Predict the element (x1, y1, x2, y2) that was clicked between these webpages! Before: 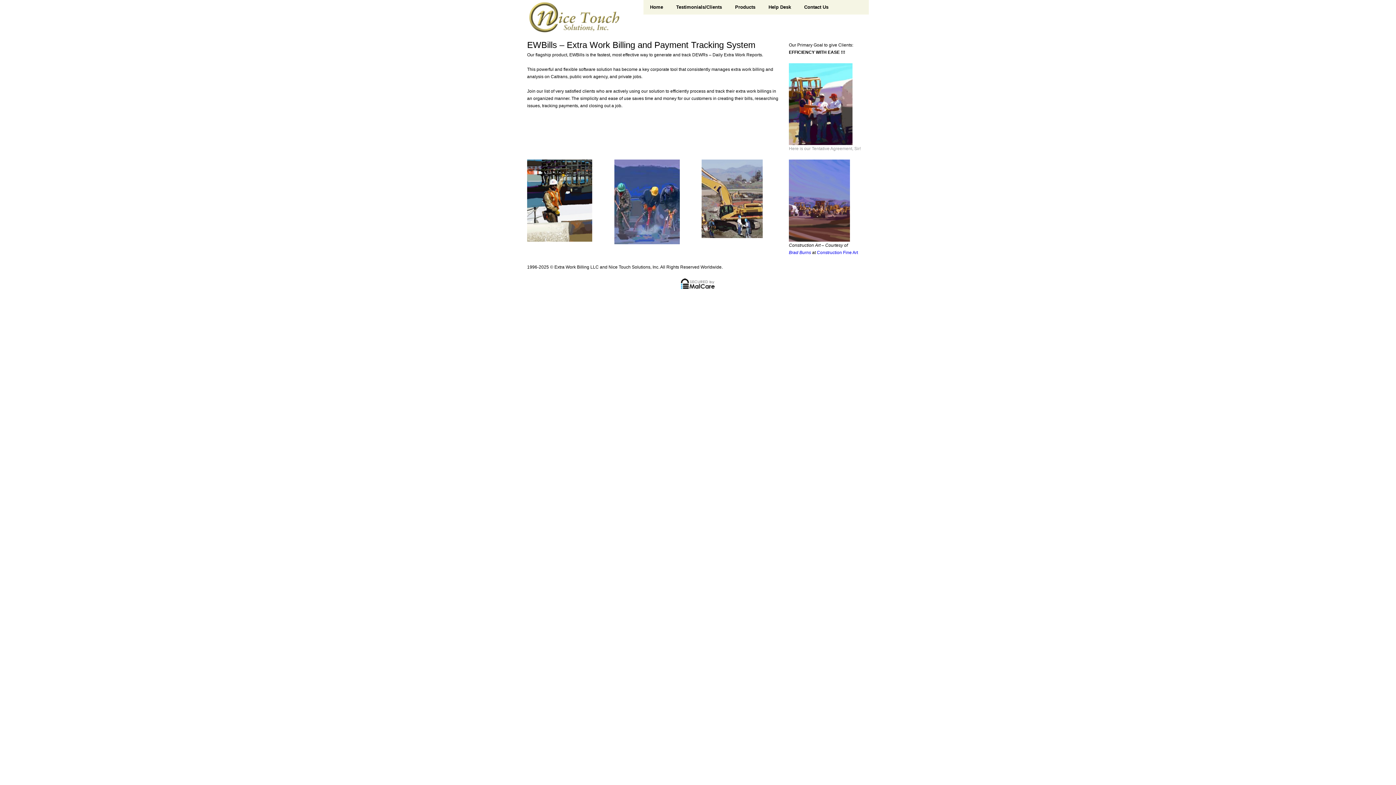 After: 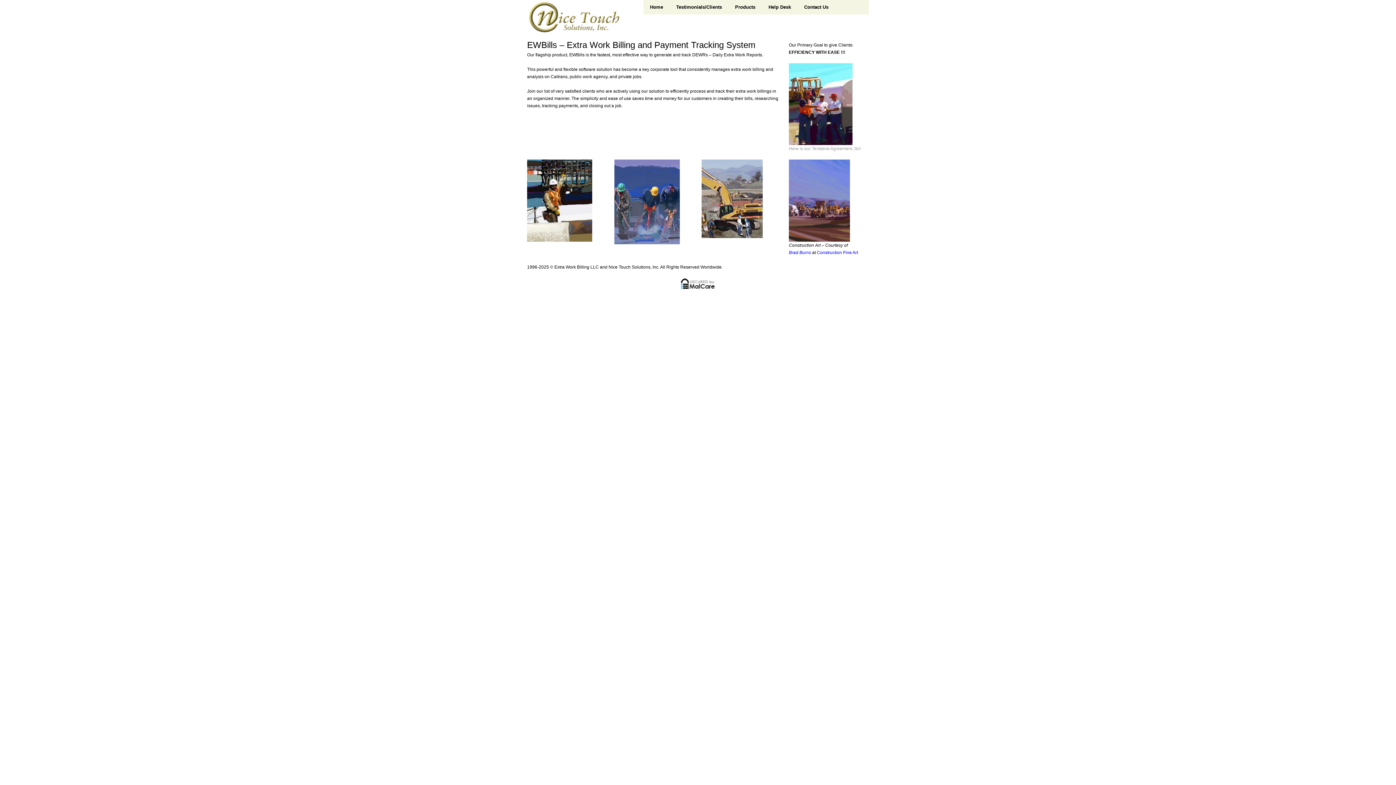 Action: bbox: (527, 197, 592, 202)